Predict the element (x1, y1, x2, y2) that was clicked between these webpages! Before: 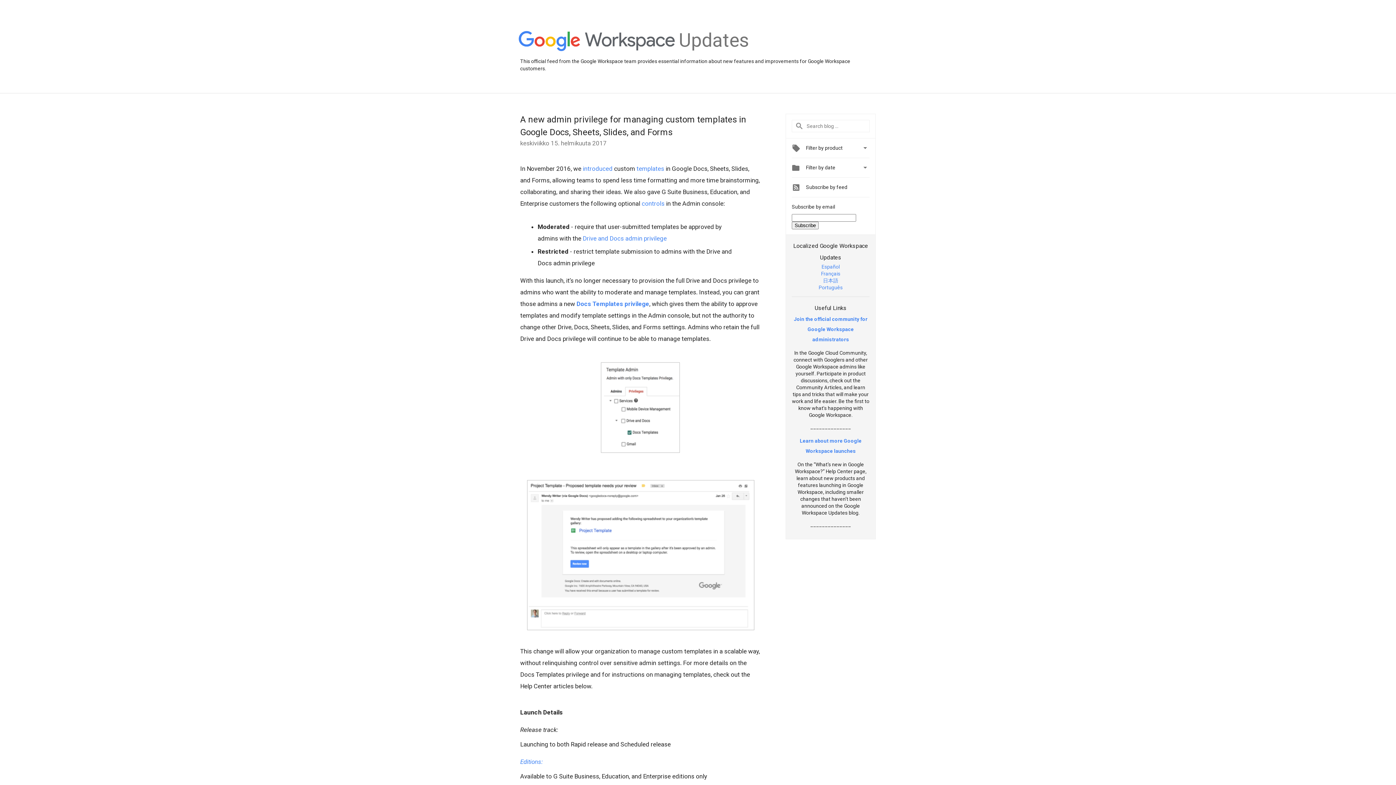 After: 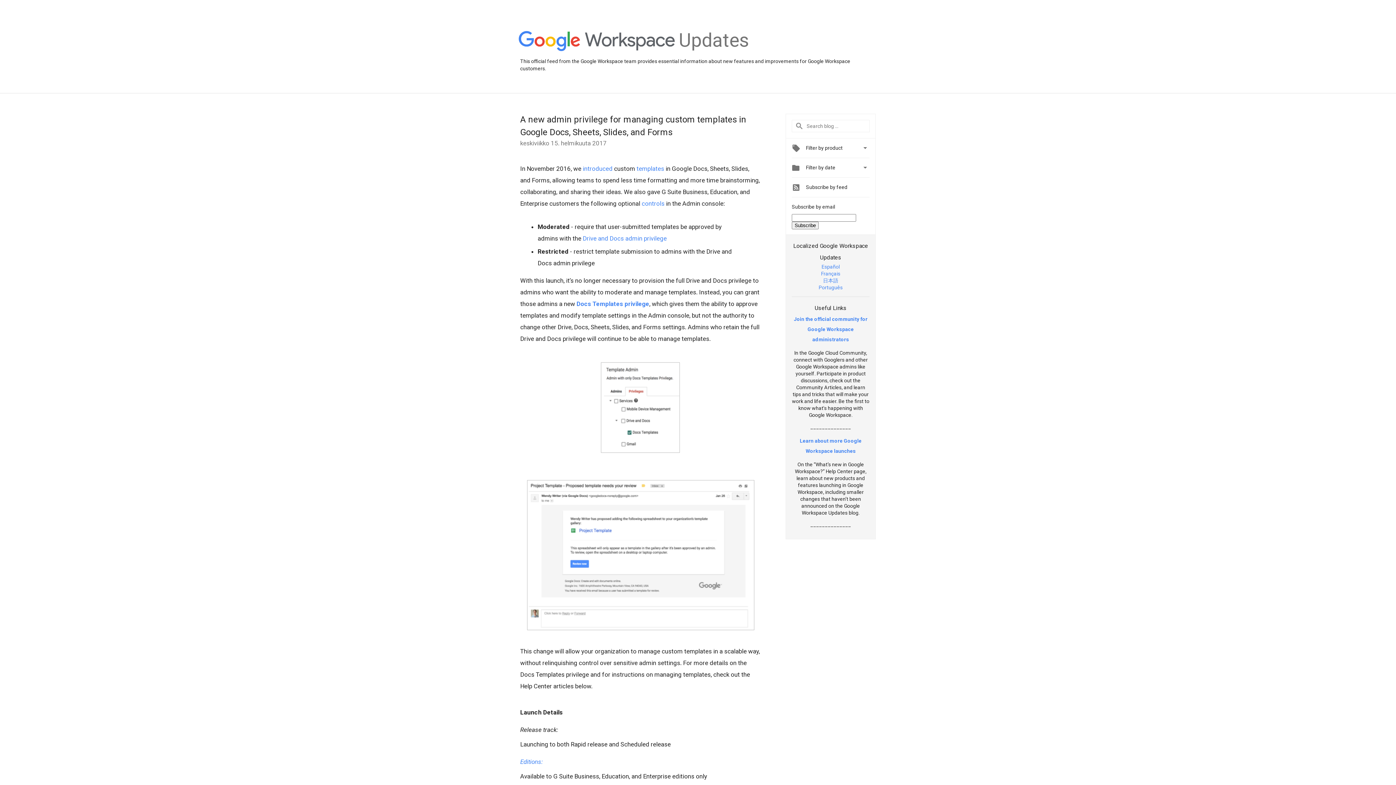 Action: bbox: (641, 200, 664, 207) label: controls